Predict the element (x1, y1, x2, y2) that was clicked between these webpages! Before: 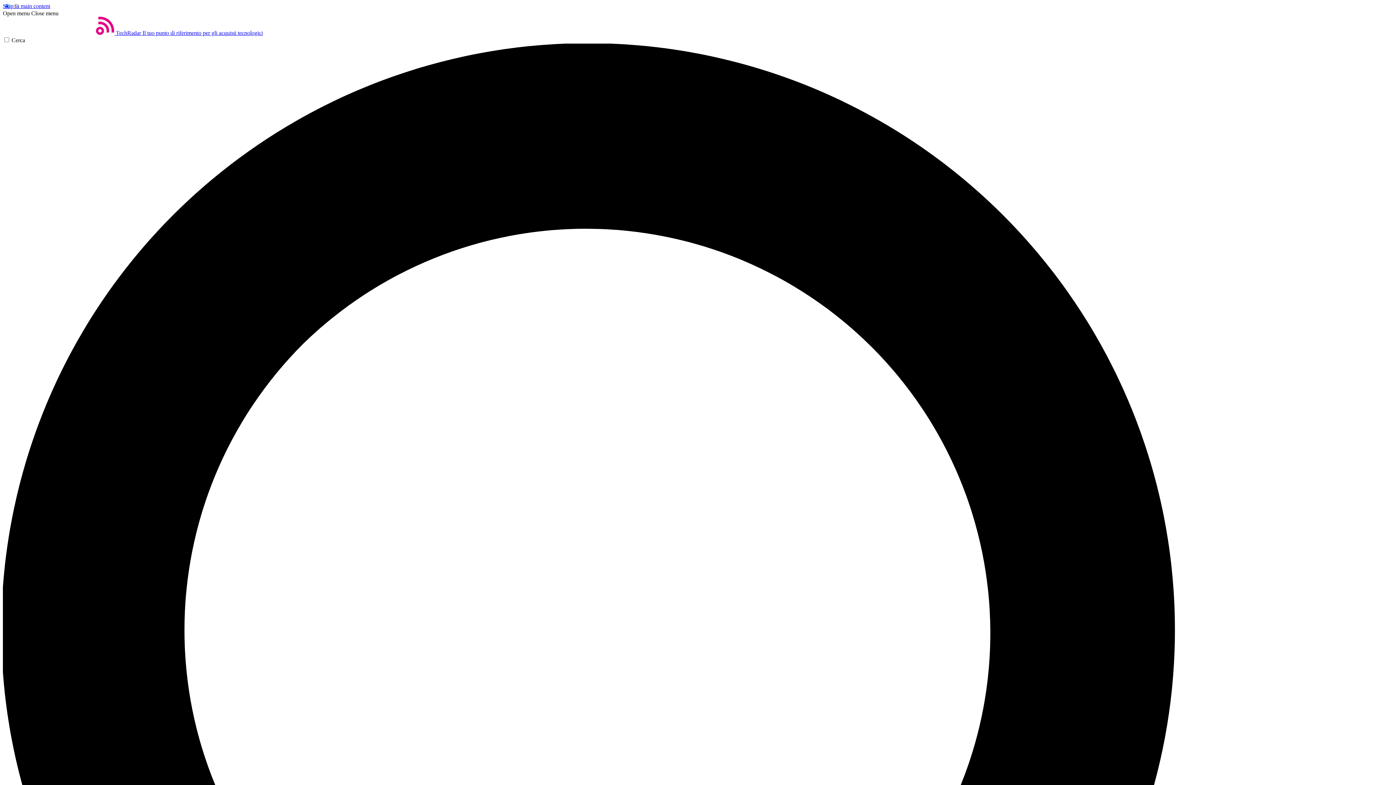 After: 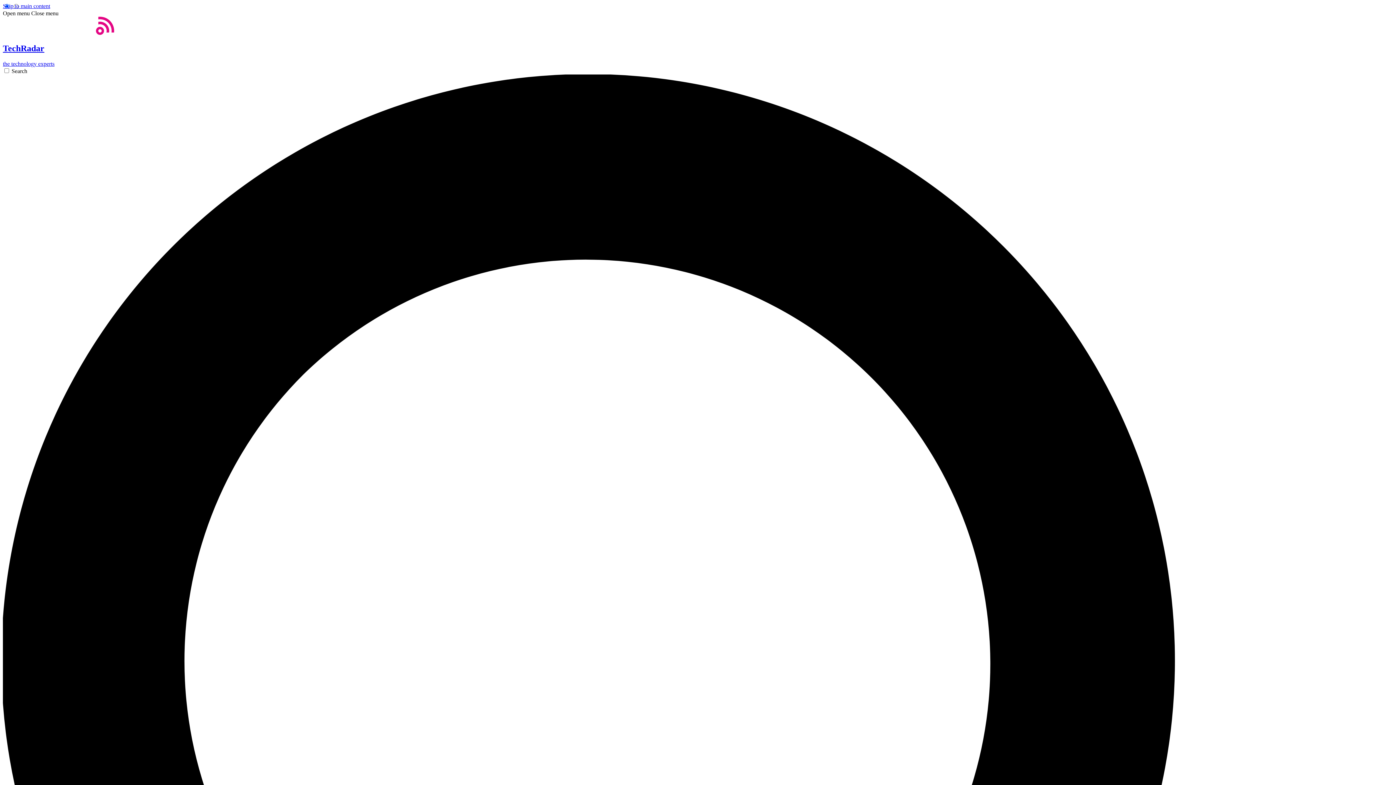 Action: bbox: (2, 29, 262, 36) label: Casa